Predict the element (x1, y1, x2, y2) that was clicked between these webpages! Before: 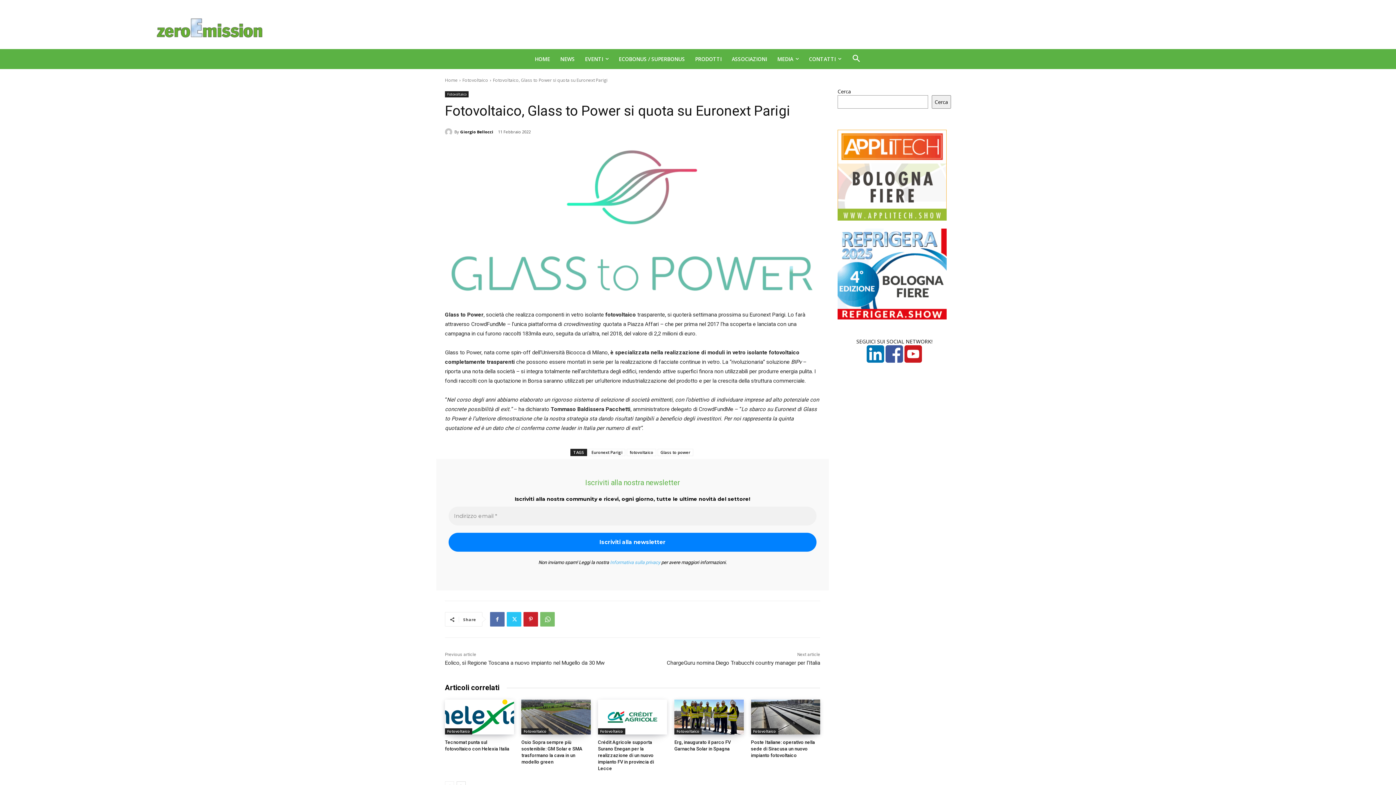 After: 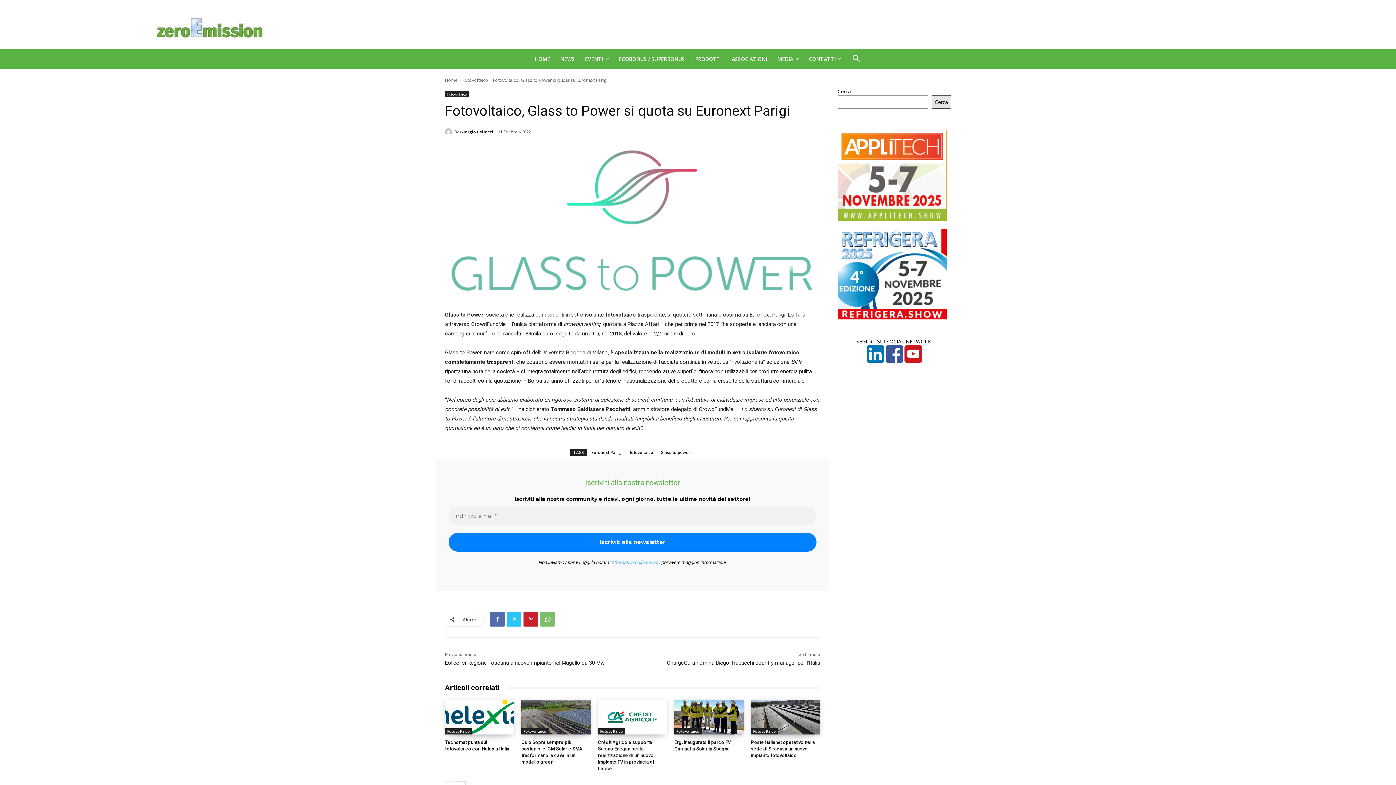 Action: label: Cerca bbox: (932, 95, 951, 108)